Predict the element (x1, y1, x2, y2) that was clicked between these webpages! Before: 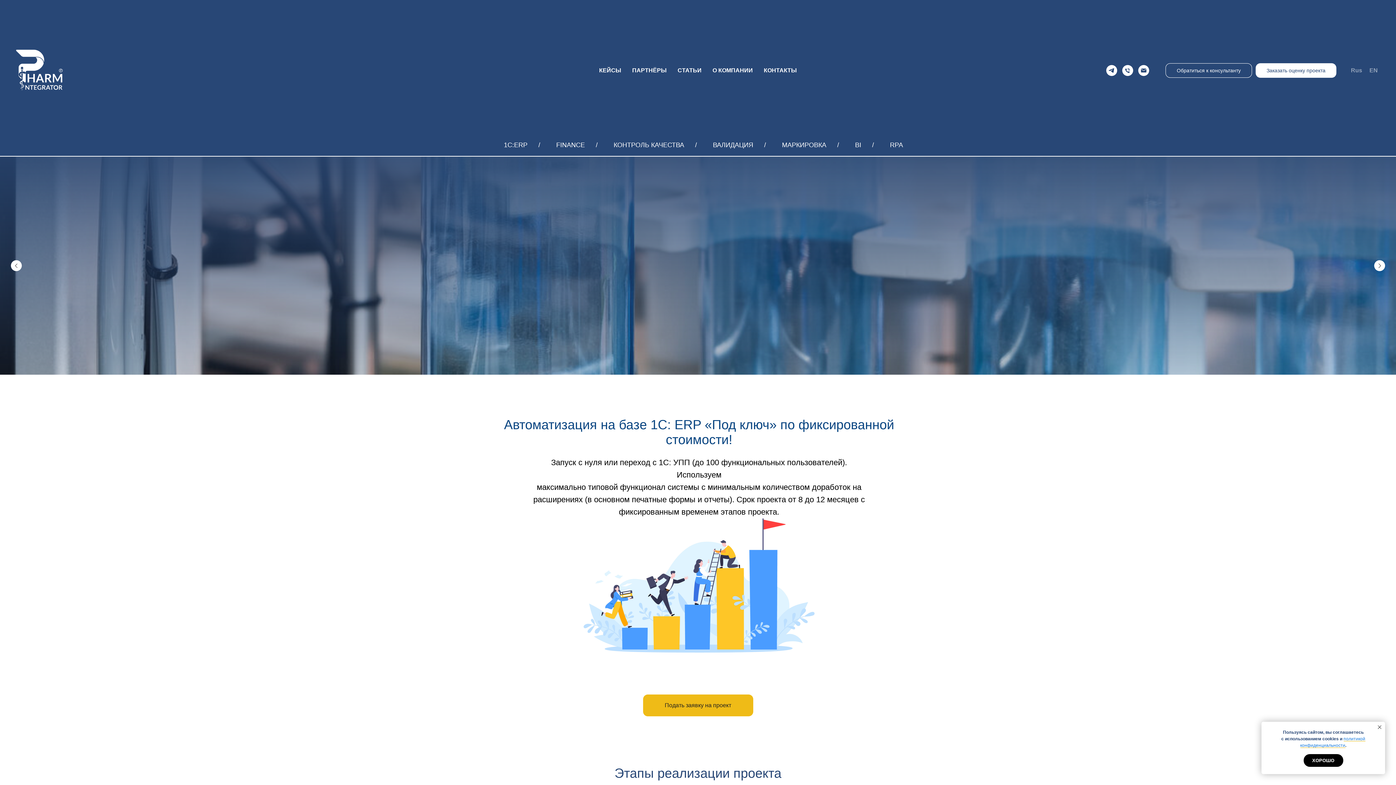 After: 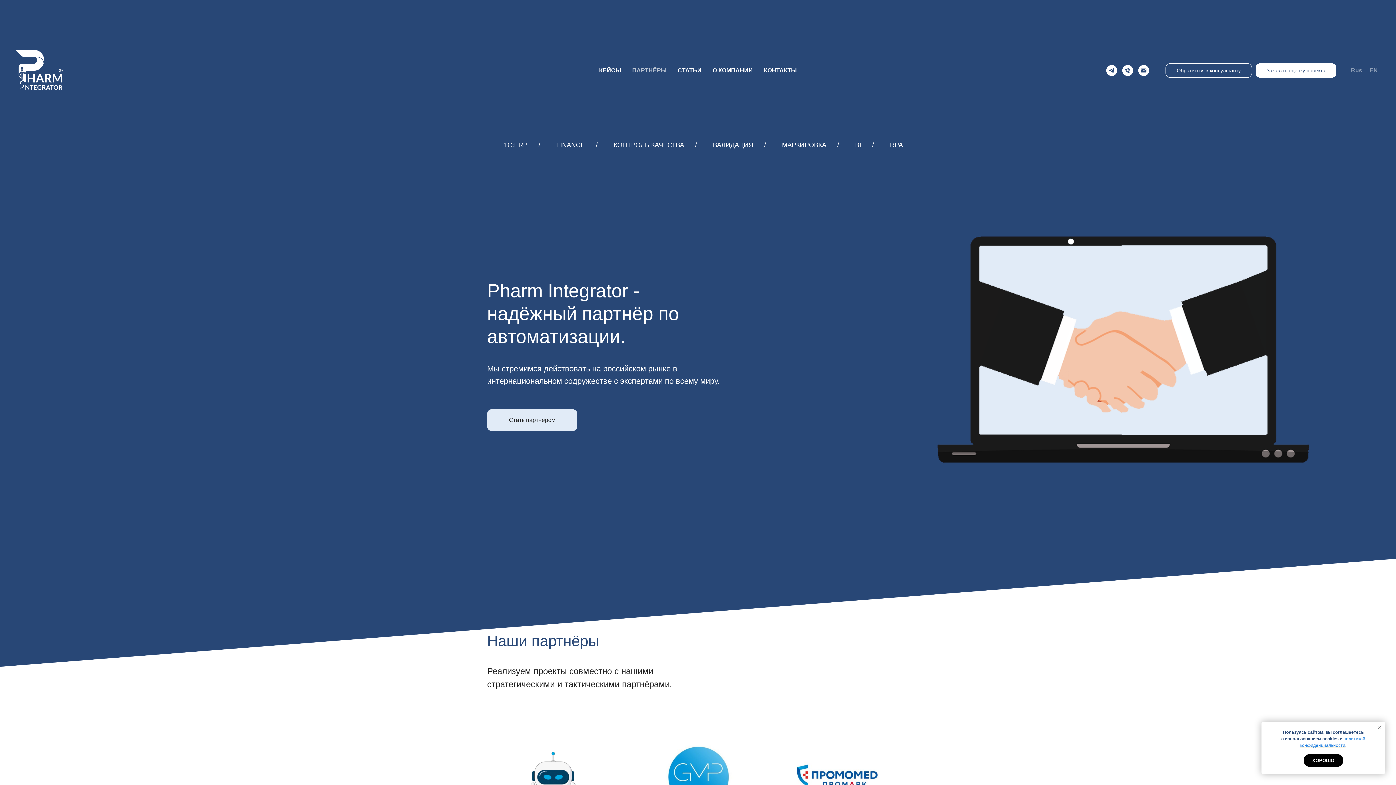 Action: label: ПАРТНЁРЫ bbox: (632, 67, 666, 73)